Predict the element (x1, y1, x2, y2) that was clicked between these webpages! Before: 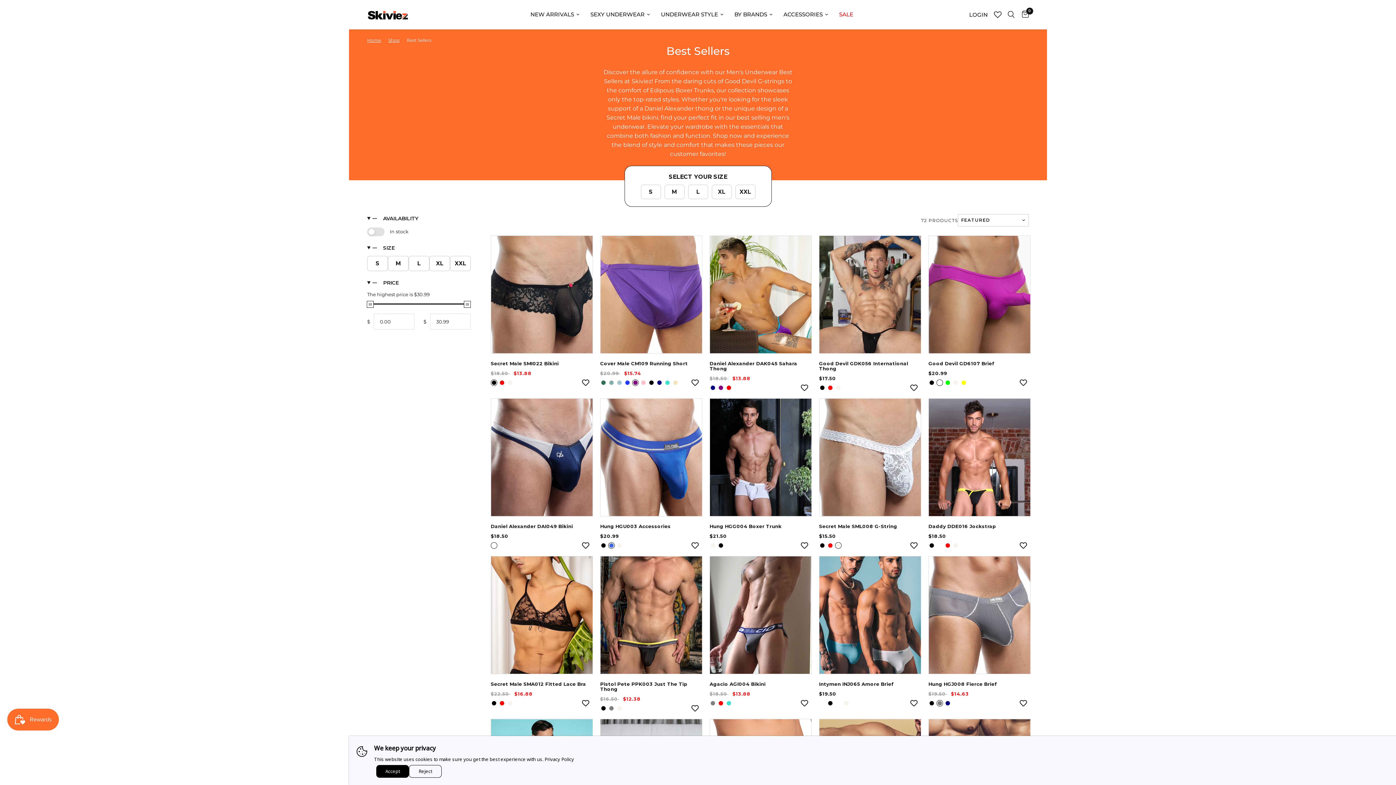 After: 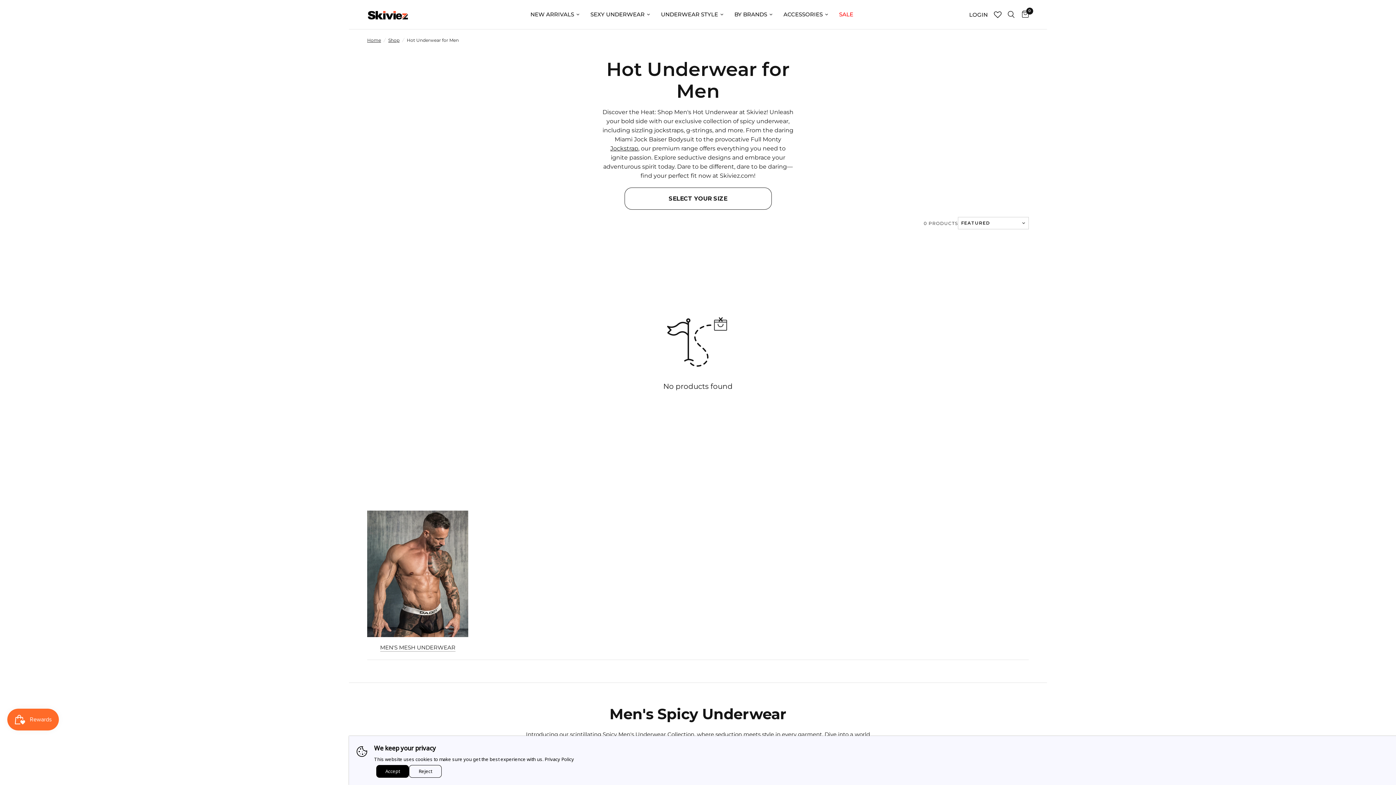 Action: bbox: (590, 10, 650, 18) label: SEXY UNDERWEAR